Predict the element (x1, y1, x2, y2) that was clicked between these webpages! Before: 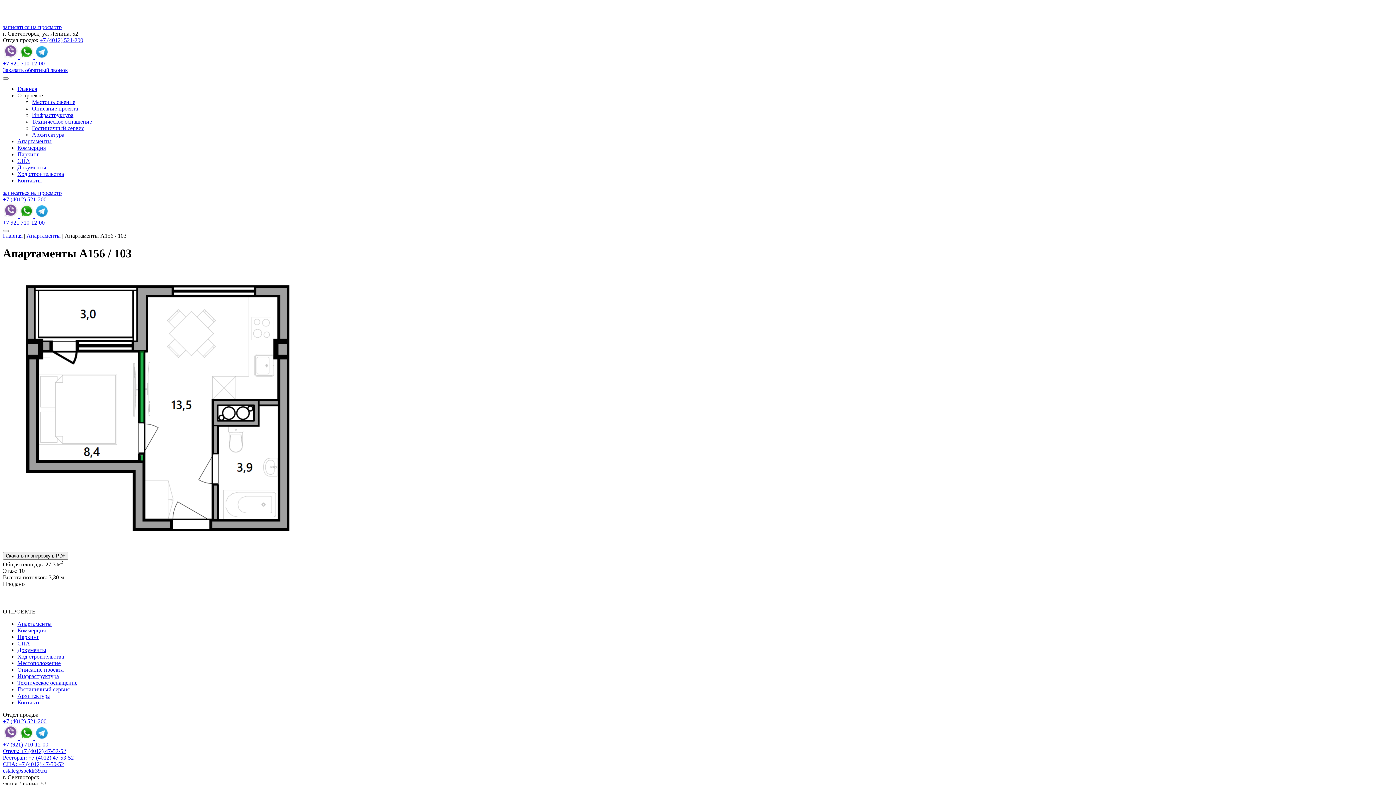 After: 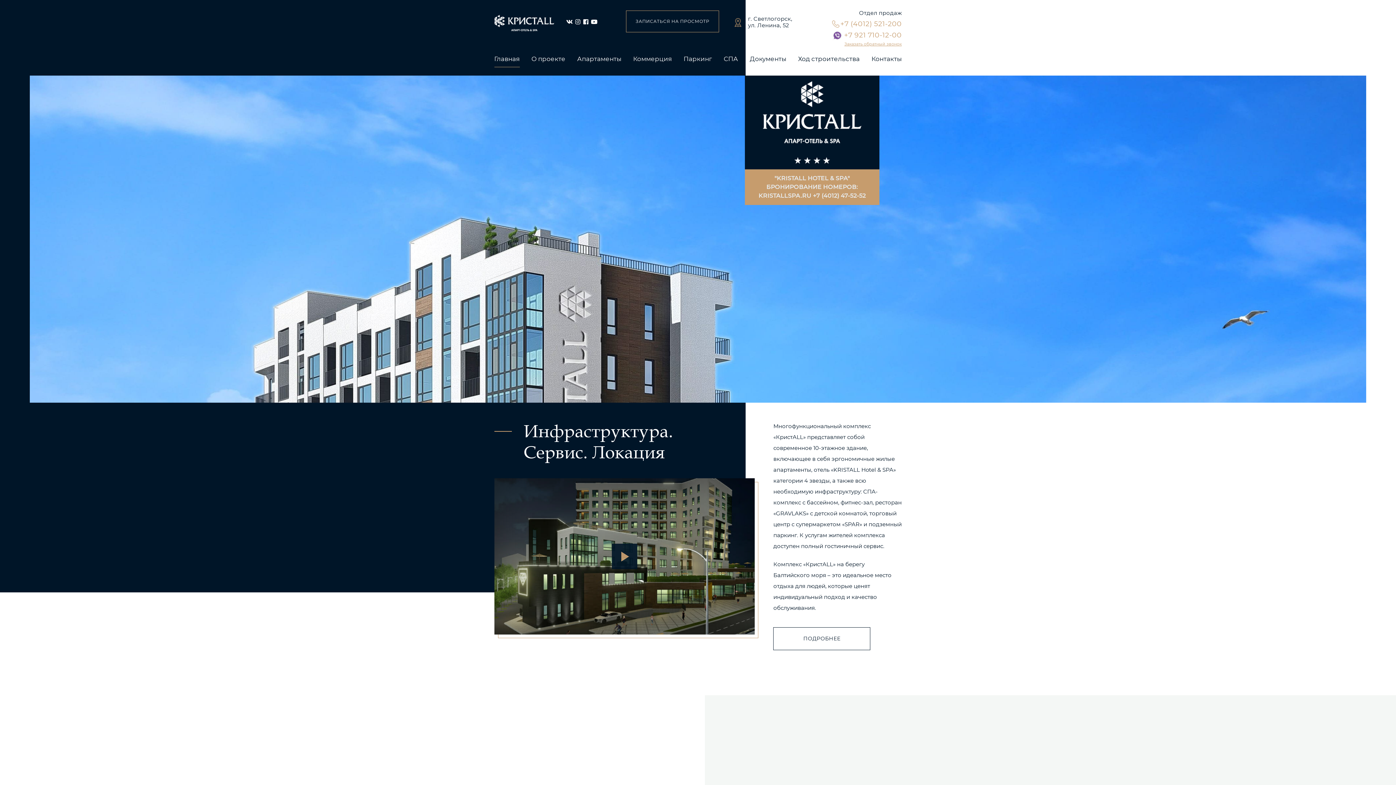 Action: bbox: (2, 232, 22, 238) label: Главная